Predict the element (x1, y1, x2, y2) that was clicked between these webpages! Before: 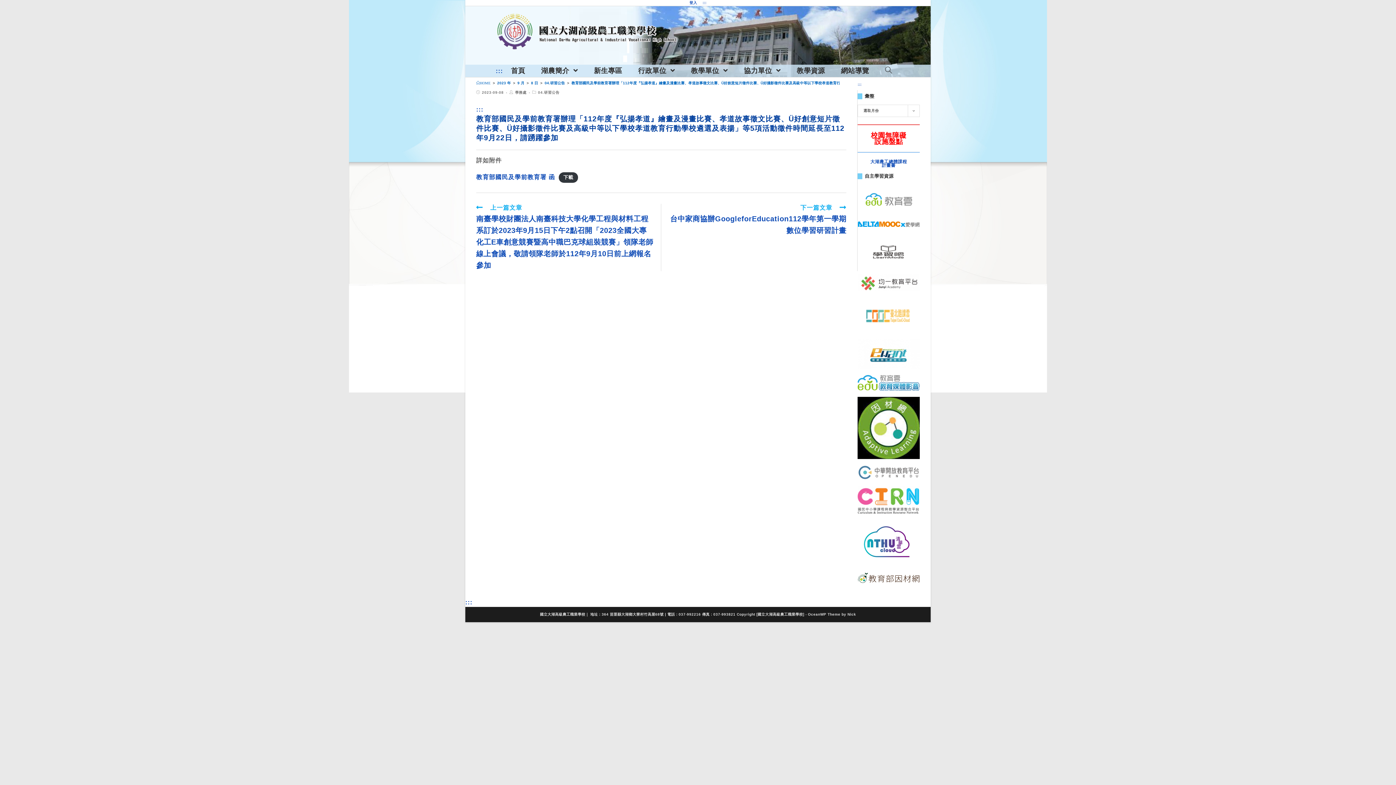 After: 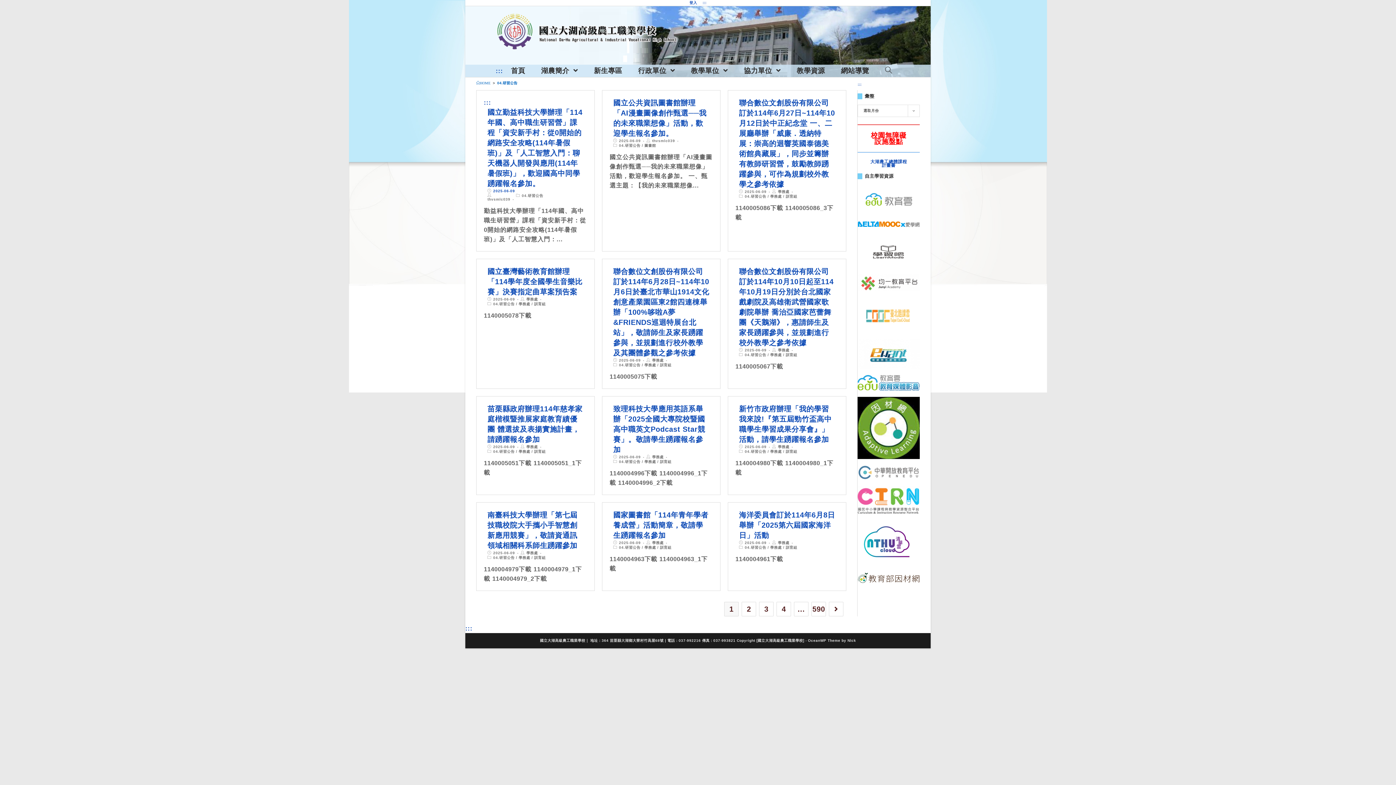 Action: bbox: (544, 81, 565, 85) label: 04.研習公告